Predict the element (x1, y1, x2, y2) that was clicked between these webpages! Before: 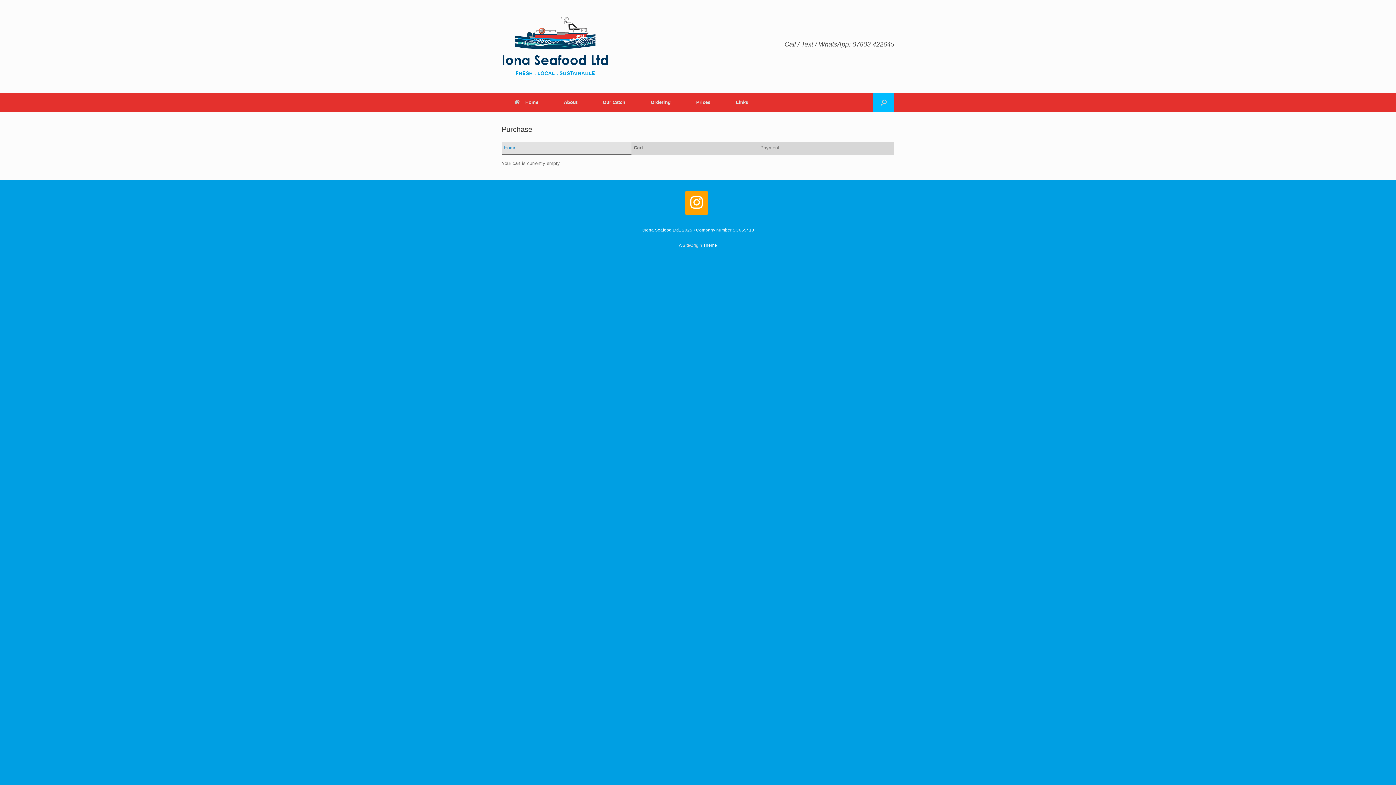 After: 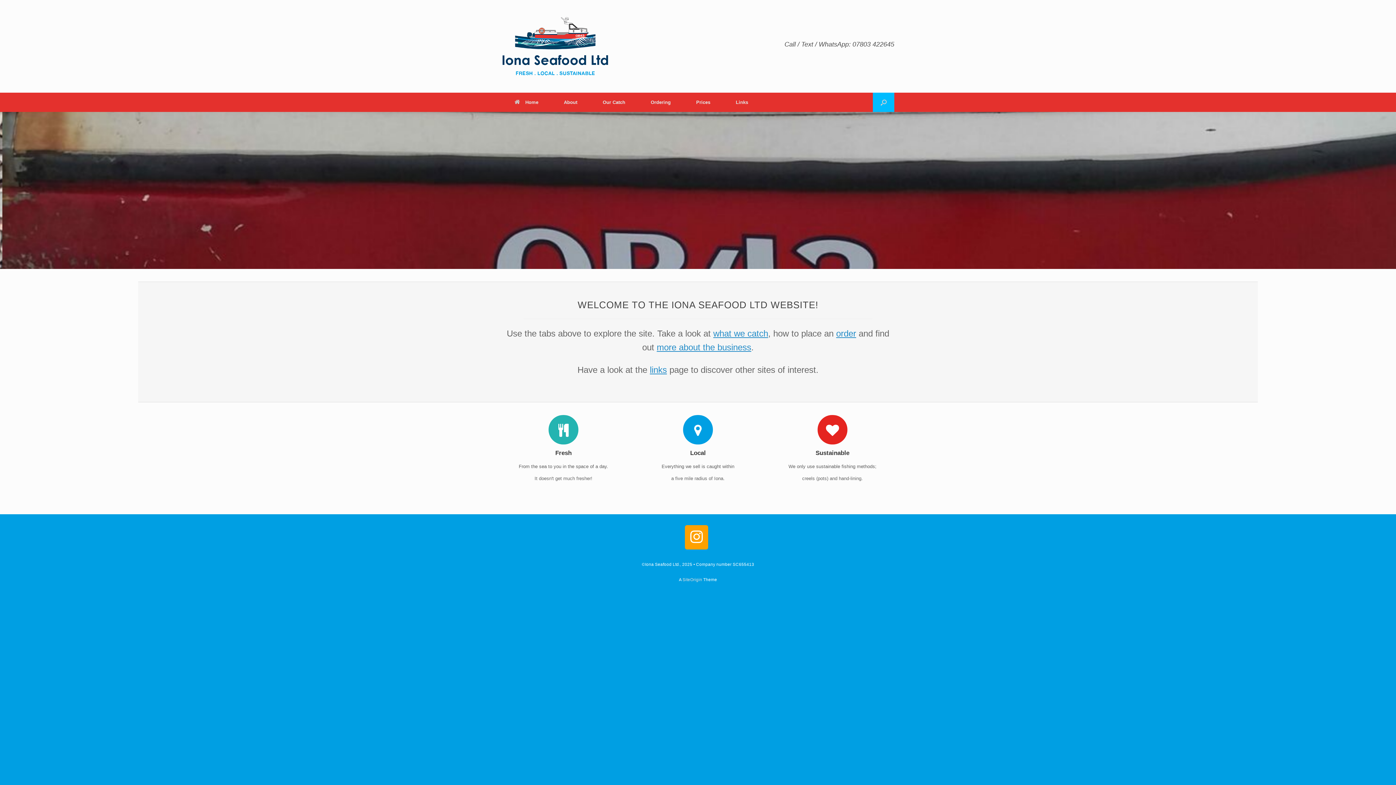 Action: bbox: (501, 92, 551, 112) label: Home